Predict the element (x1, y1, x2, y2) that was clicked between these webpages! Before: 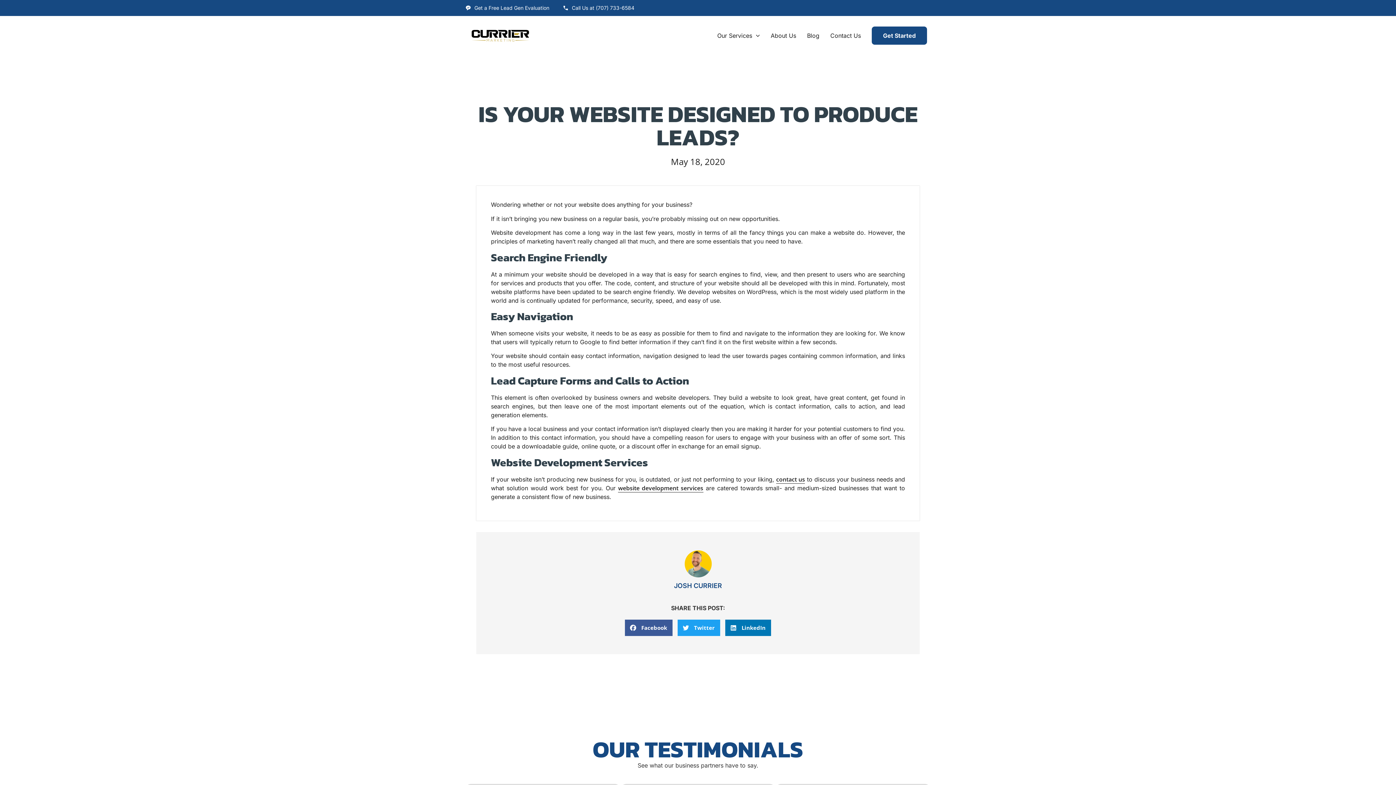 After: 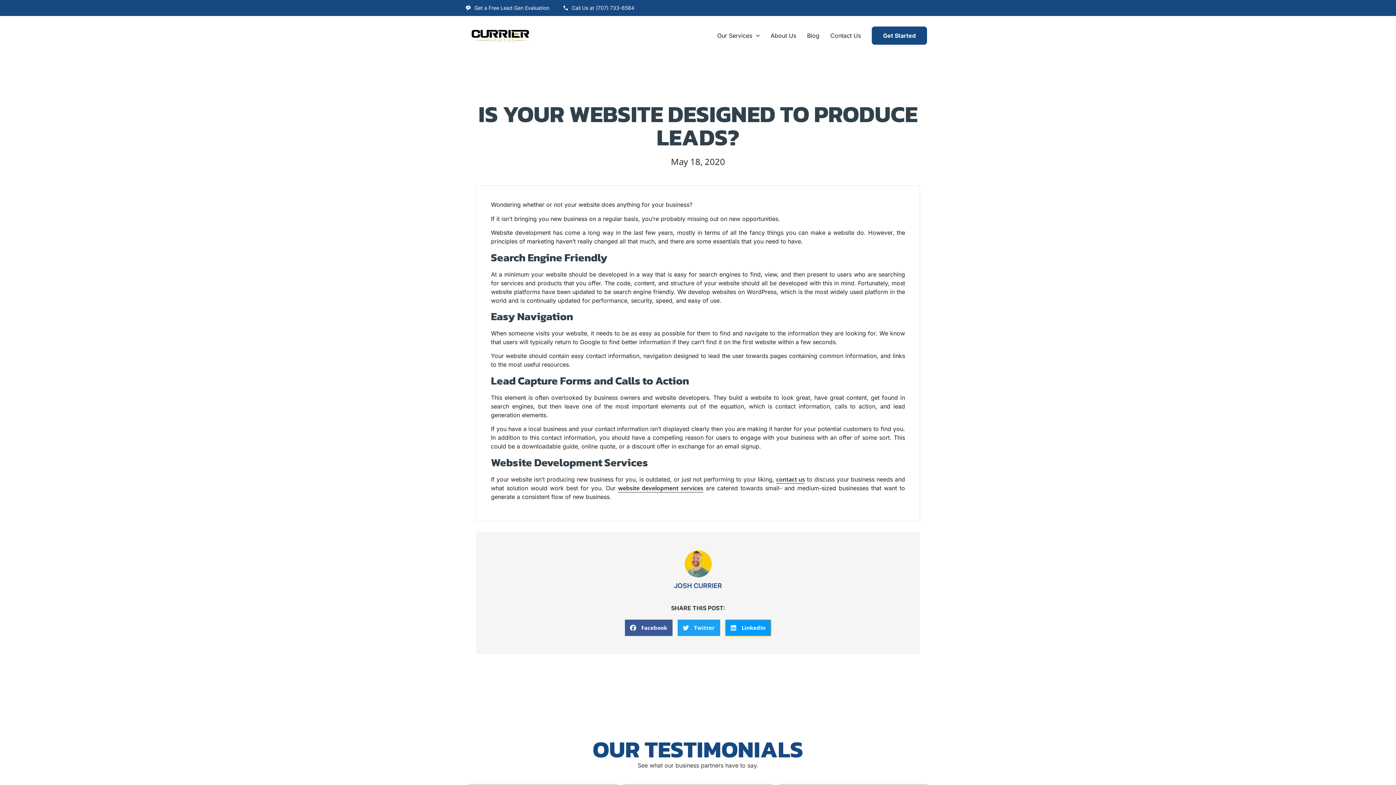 Action: bbox: (725, 619, 771, 636) label: Share on linkedin